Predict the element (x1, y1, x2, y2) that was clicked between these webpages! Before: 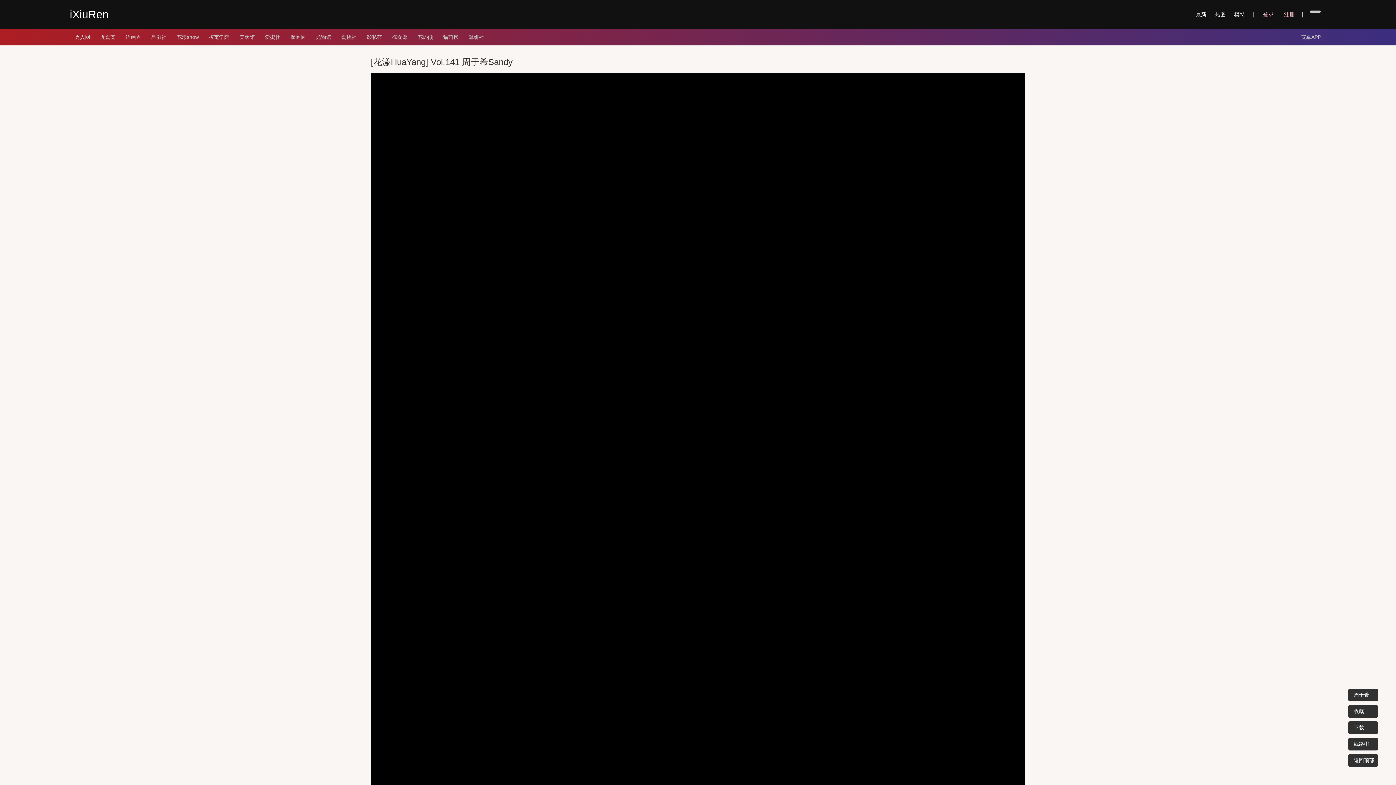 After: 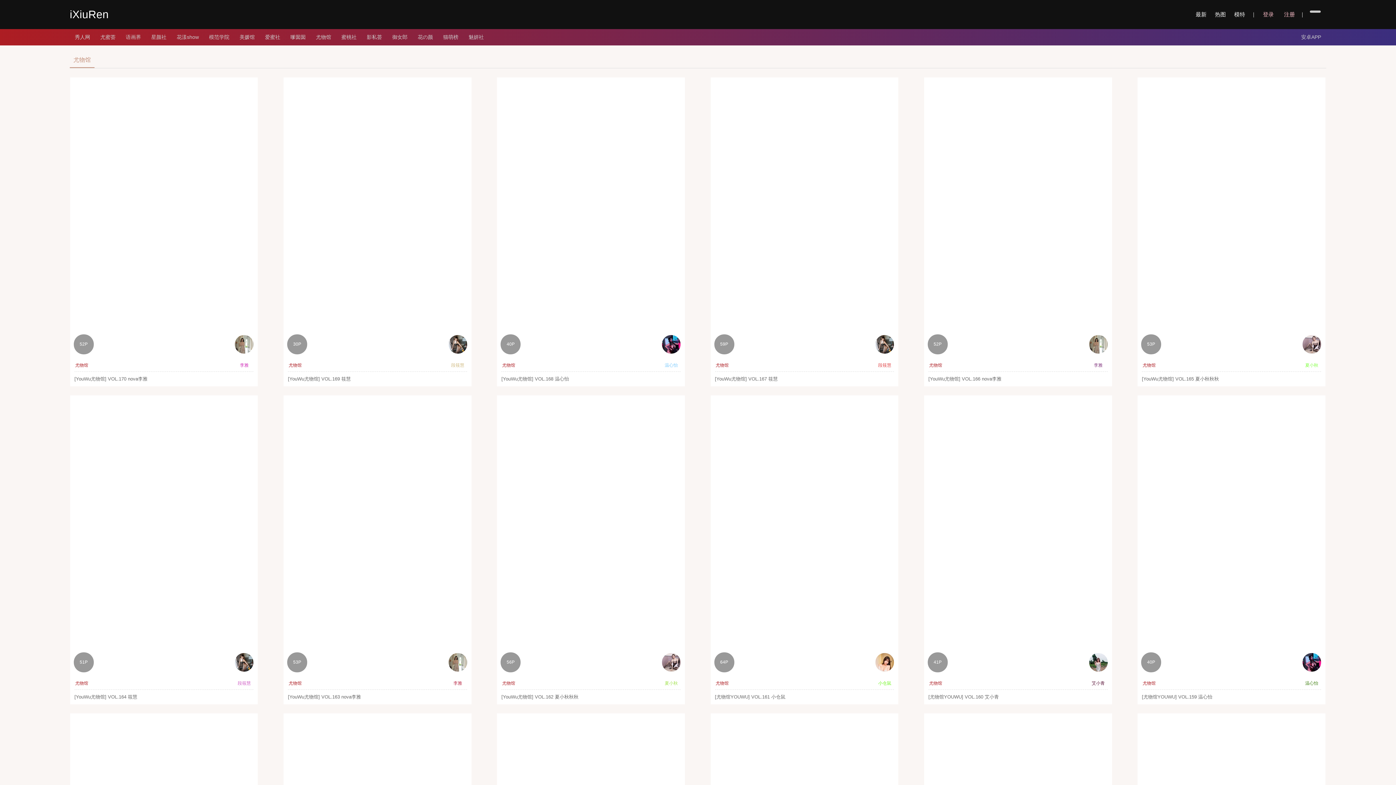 Action: bbox: (310, 29, 336, 45) label: 尤物馆